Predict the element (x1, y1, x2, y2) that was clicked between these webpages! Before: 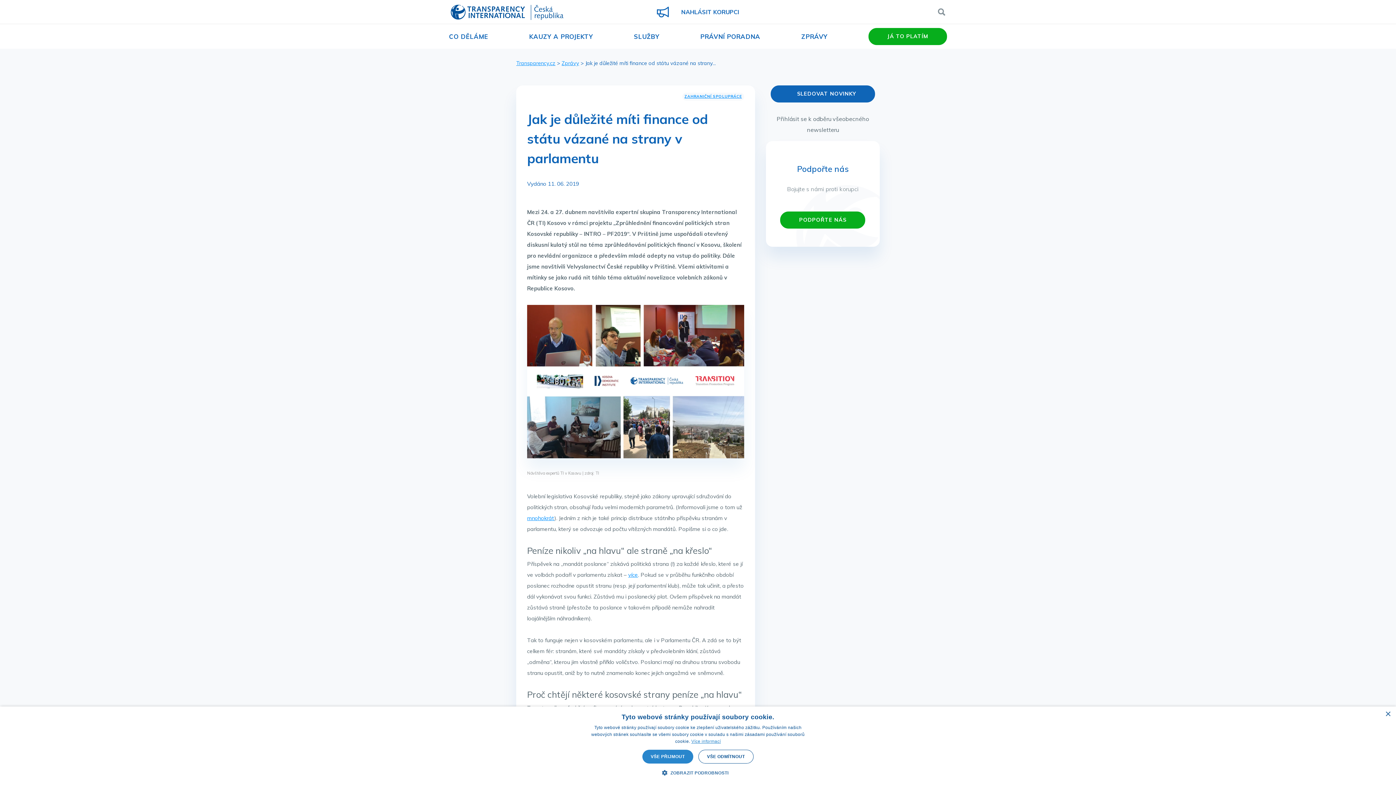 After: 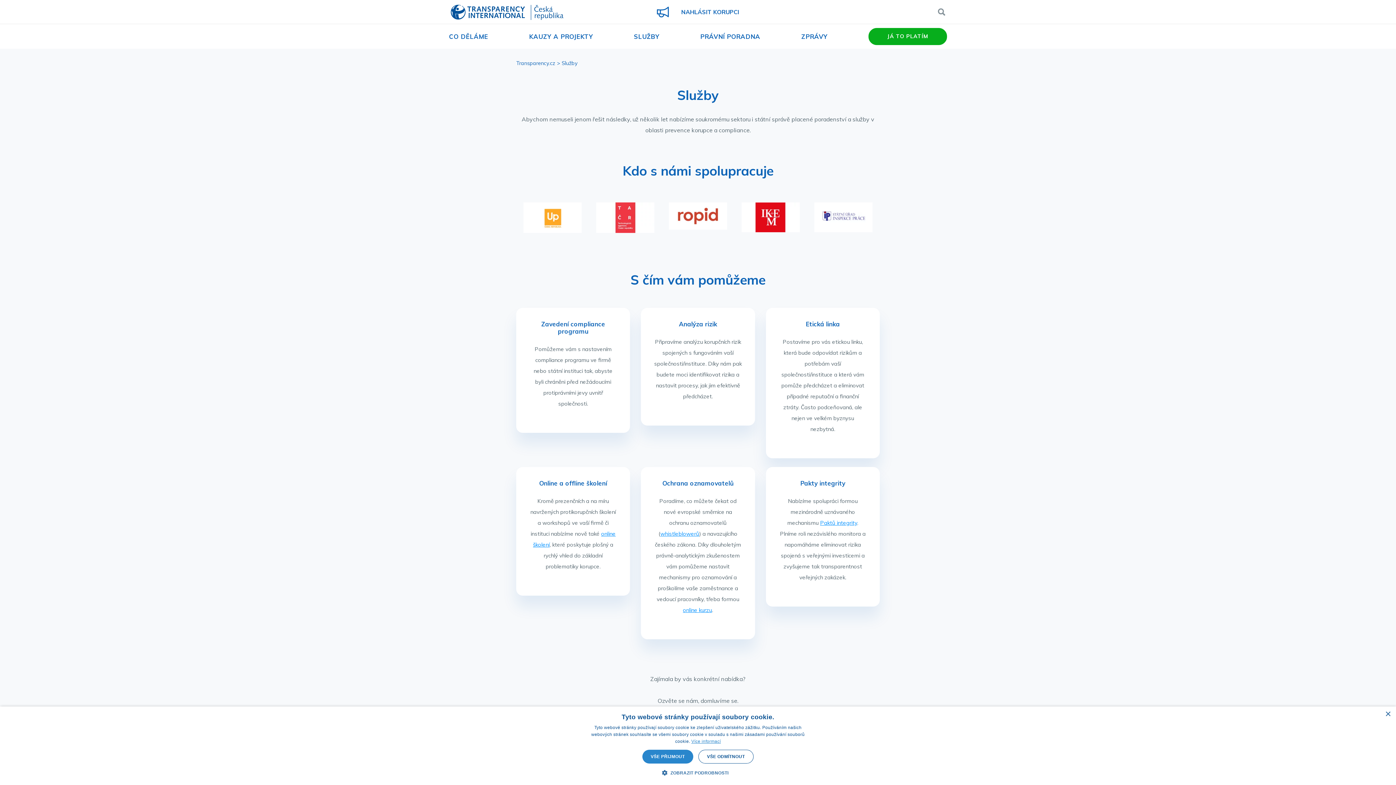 Action: bbox: (634, 32, 659, 40) label: SLUŽBY